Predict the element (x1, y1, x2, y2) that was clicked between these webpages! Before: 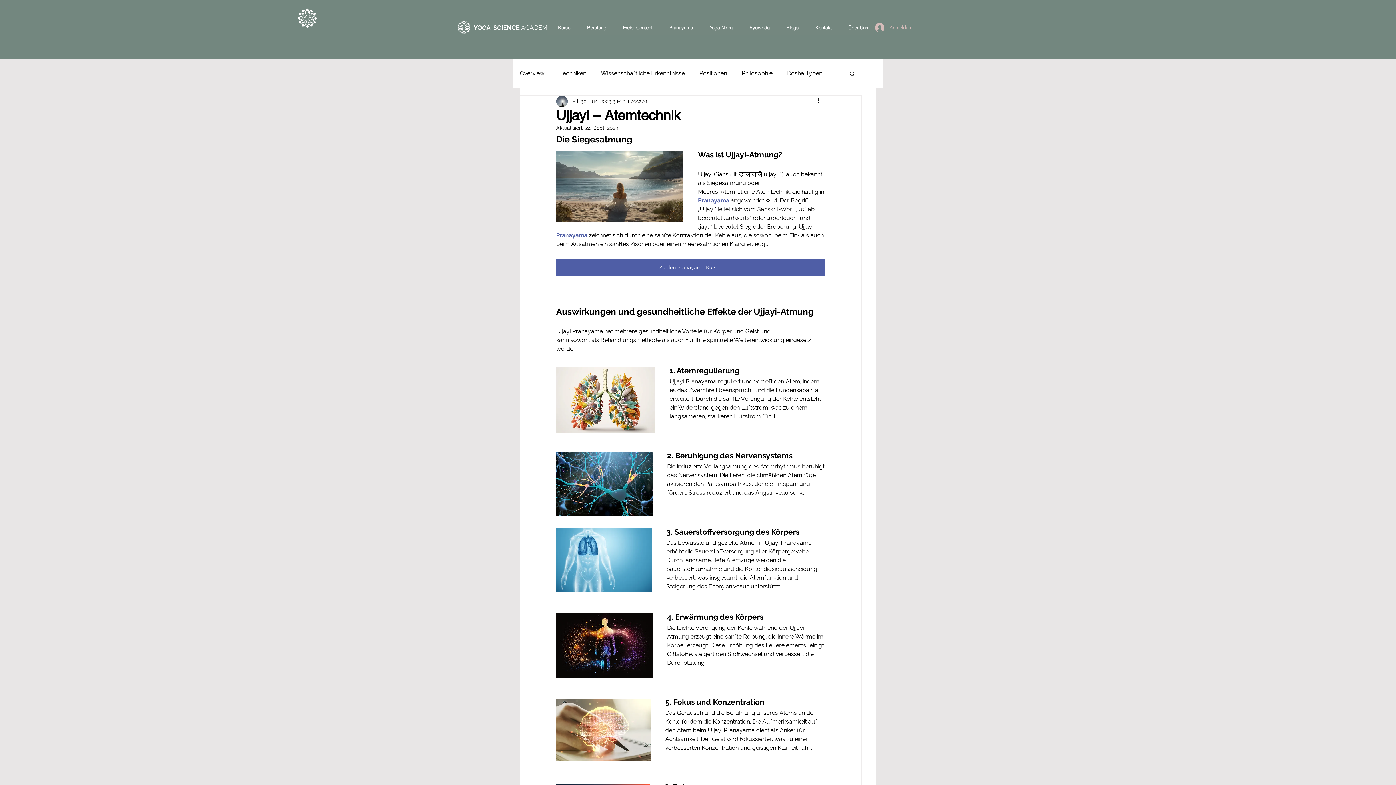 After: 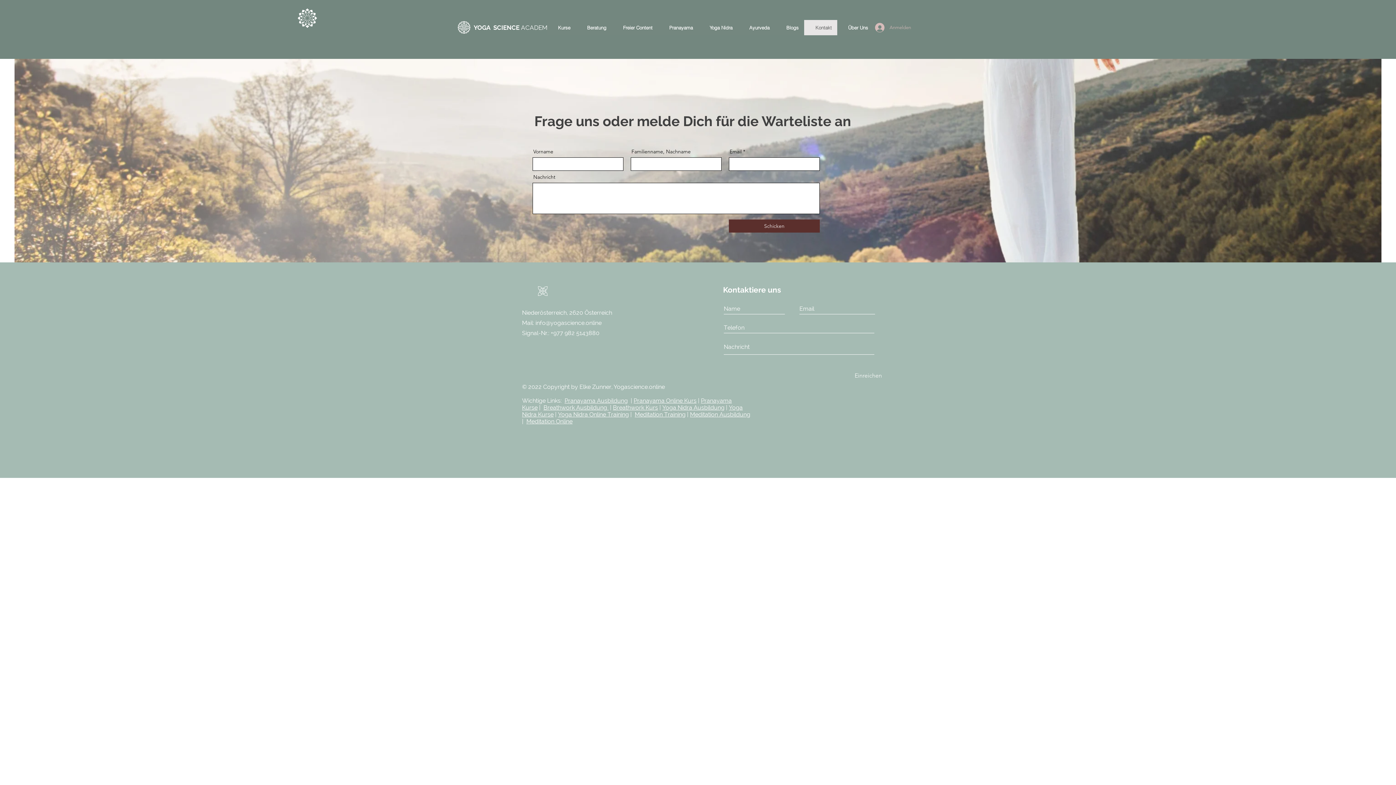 Action: label: Kontakt bbox: (804, 20, 837, 35)